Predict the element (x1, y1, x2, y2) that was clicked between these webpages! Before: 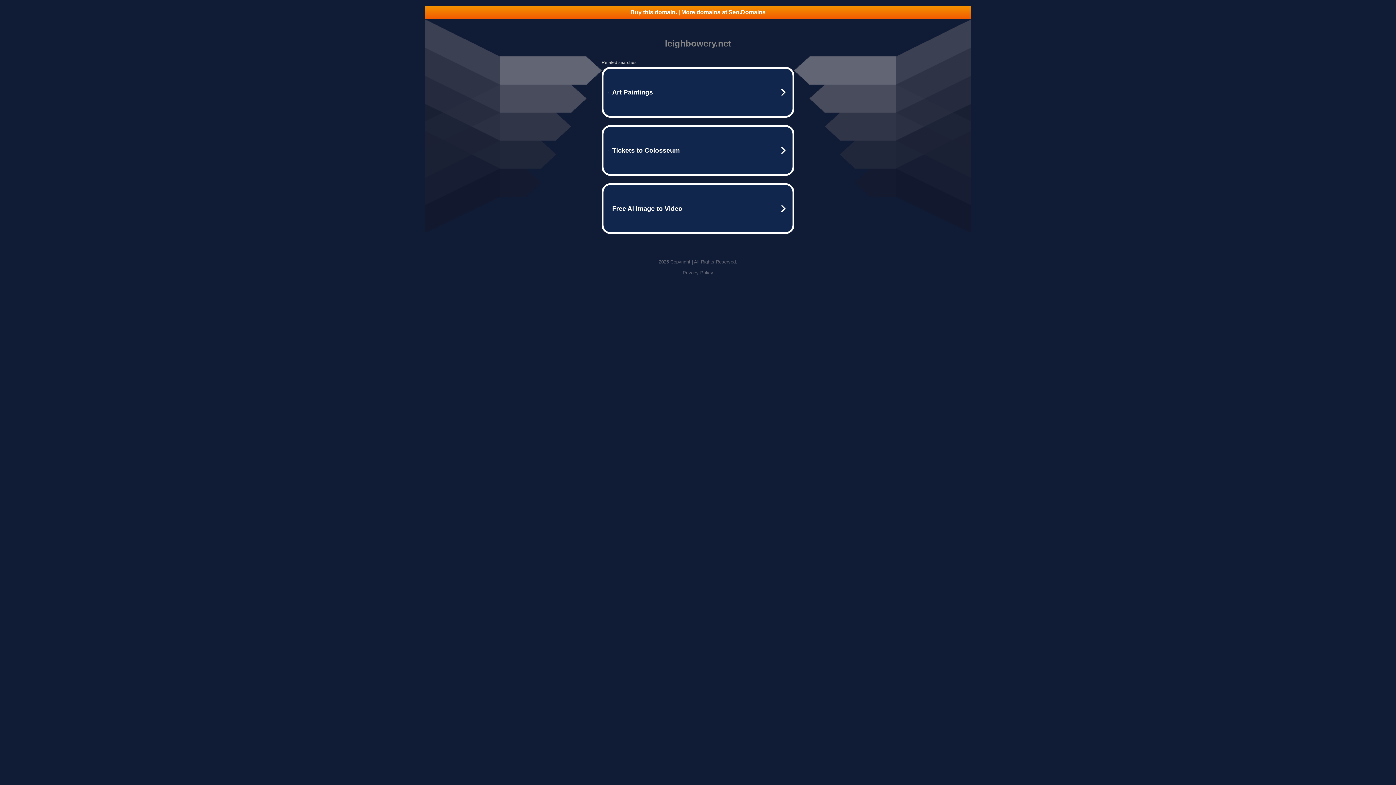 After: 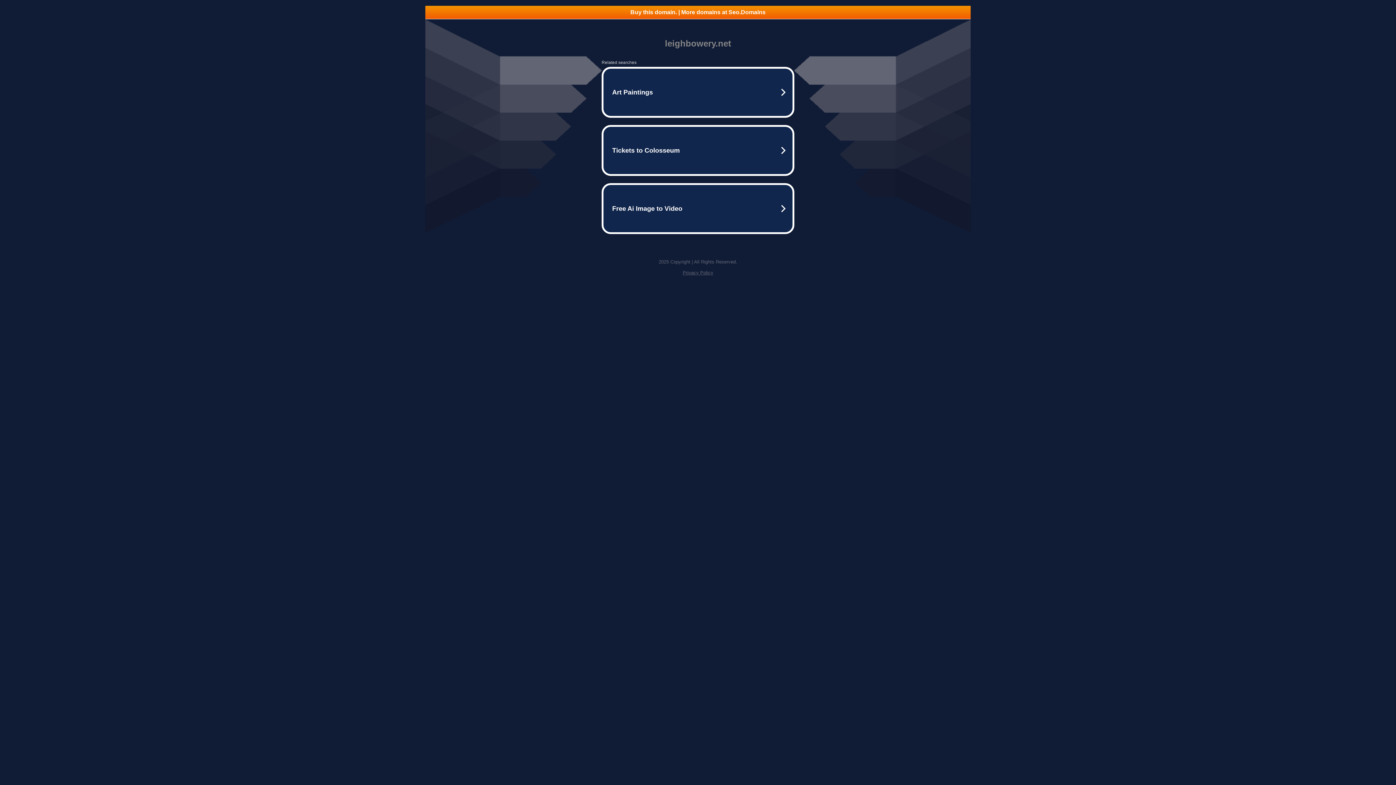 Action: bbox: (425, 5, 970, 18) label: Buy this domain. | More domains at Seo.Domains